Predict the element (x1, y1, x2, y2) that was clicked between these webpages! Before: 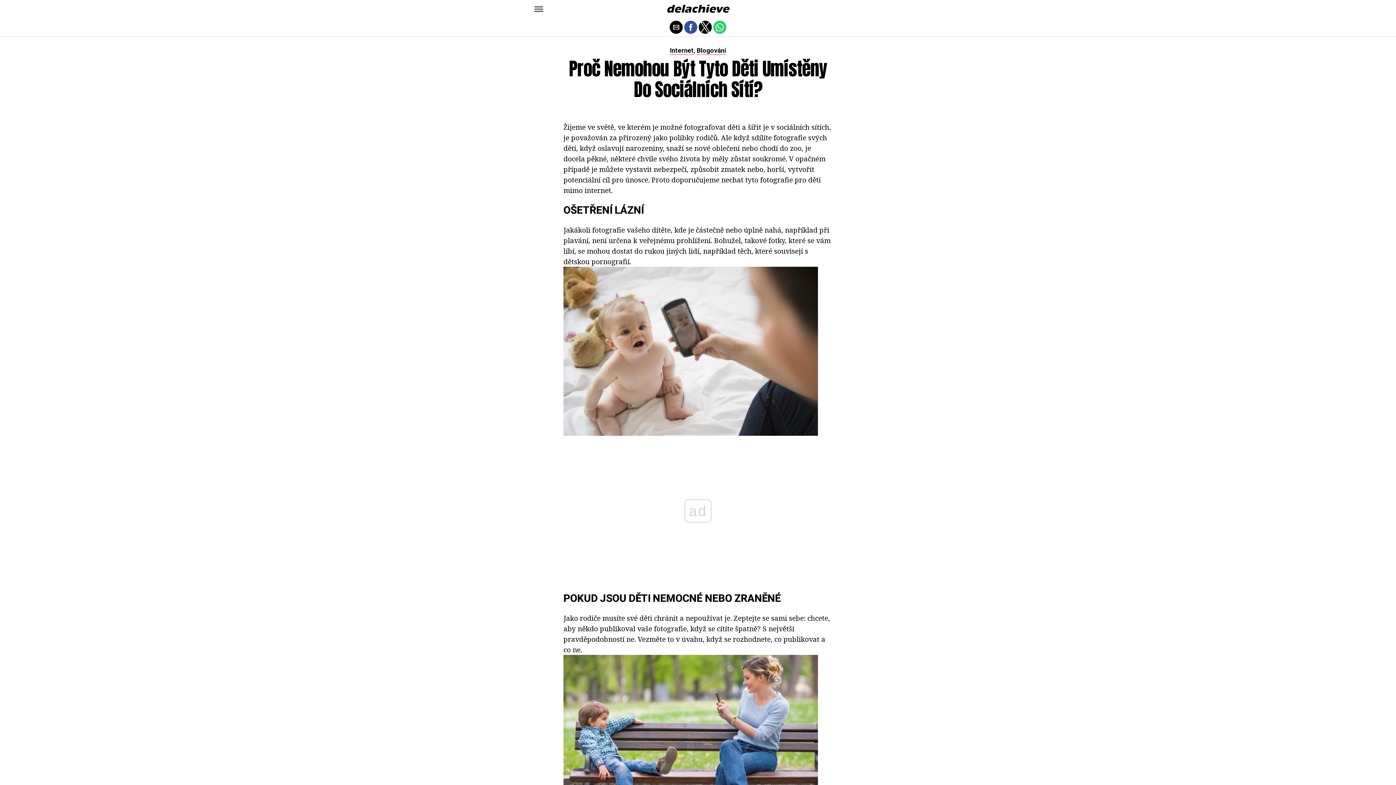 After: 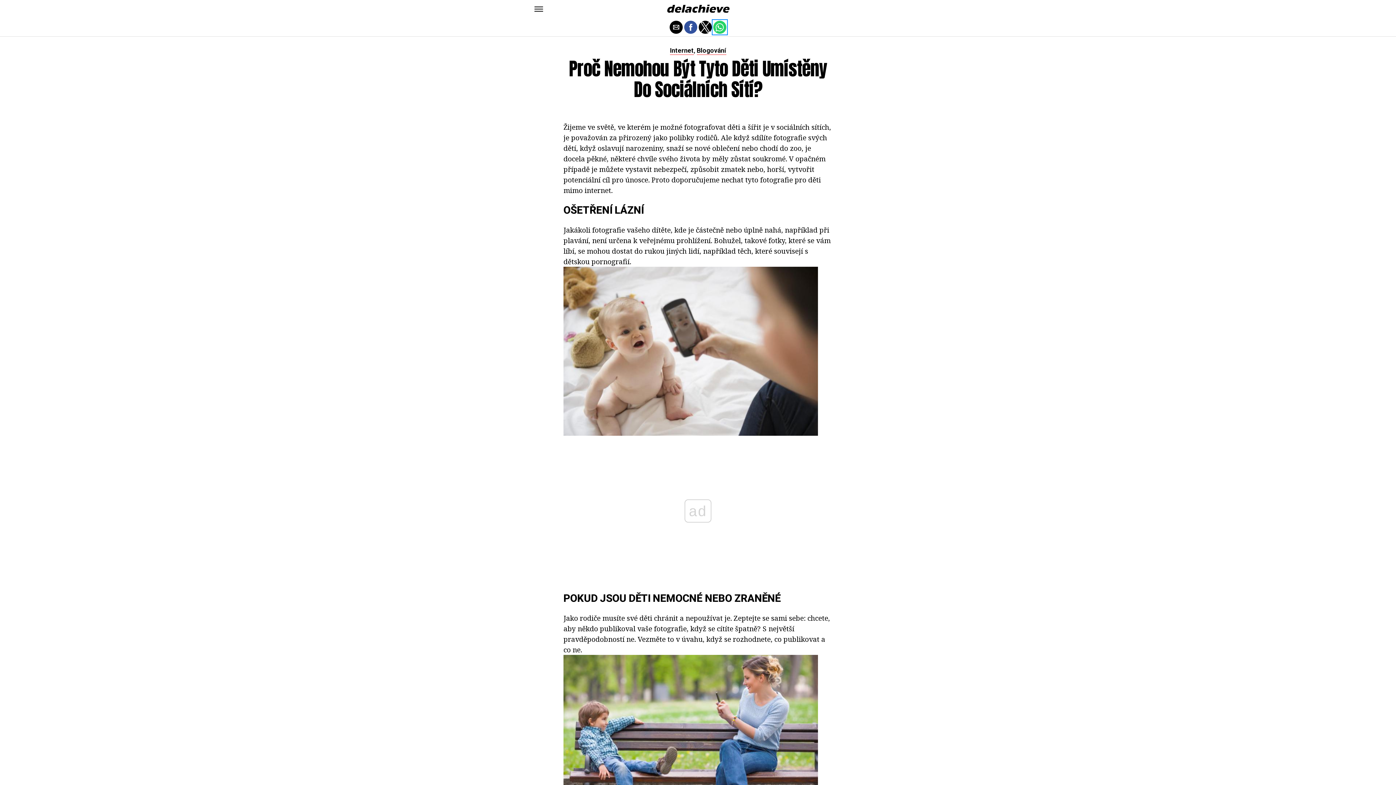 Action: bbox: (713, 20, 726, 33) label: Share by whatsapp